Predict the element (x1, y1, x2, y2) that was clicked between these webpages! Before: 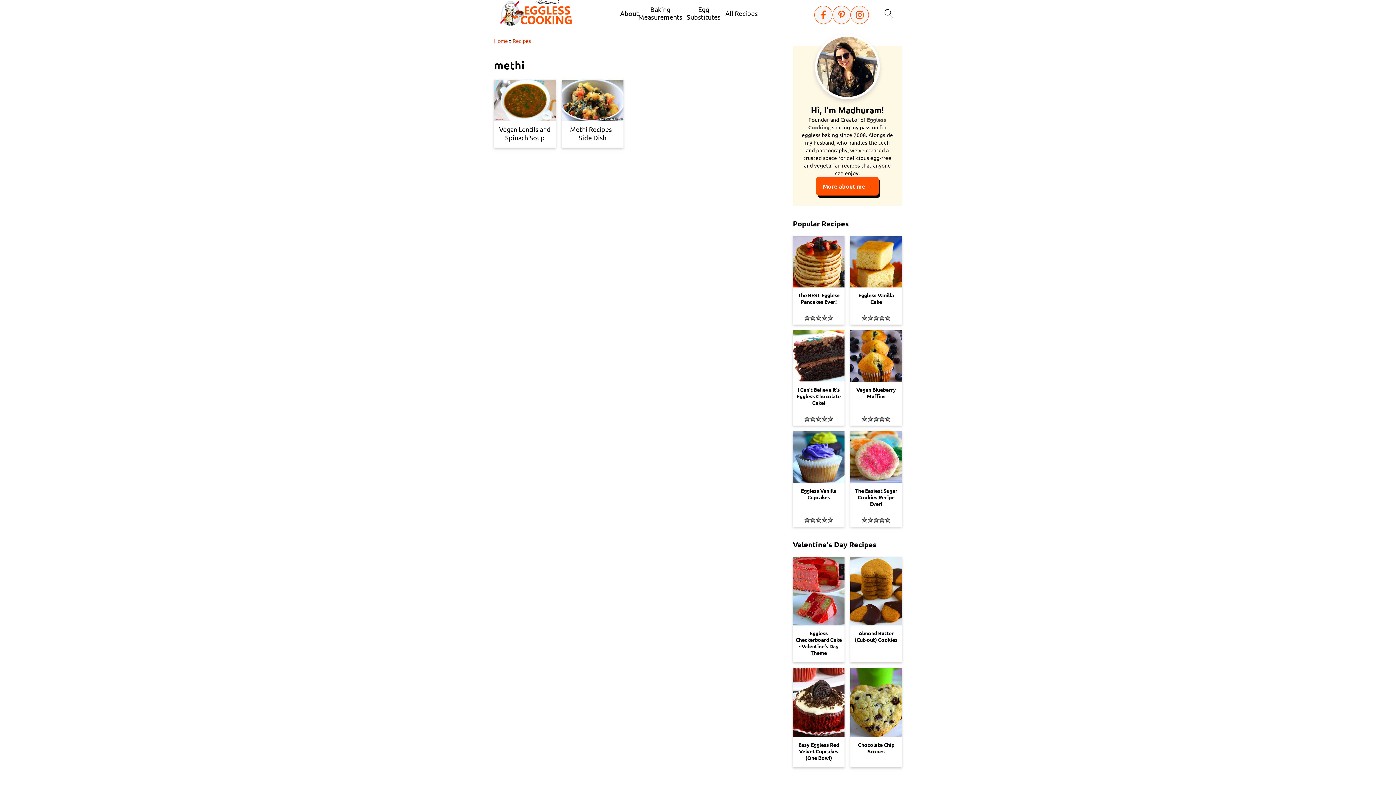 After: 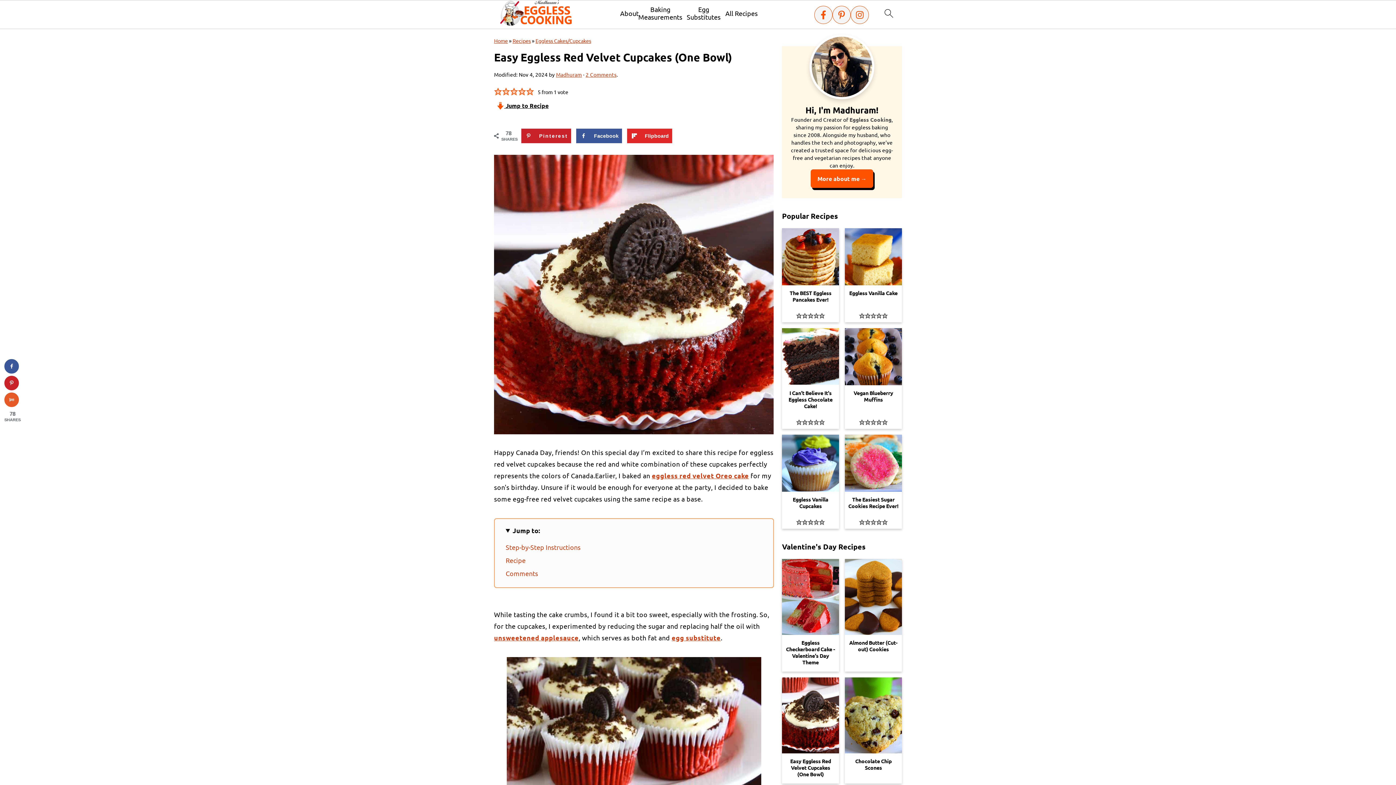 Action: label: Easy Eggless Red Velvet Cupcakes (One Bowl) bbox: (793, 668, 844, 767)